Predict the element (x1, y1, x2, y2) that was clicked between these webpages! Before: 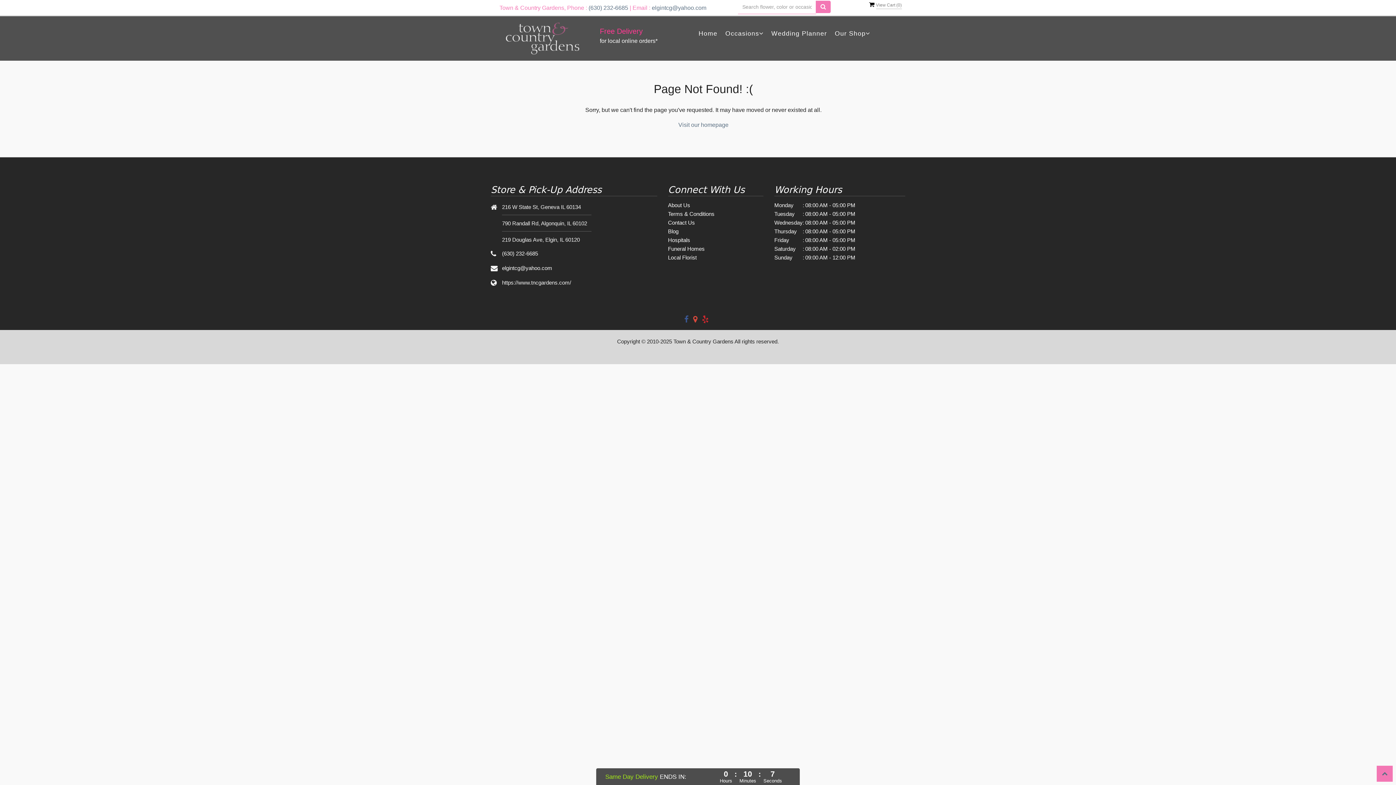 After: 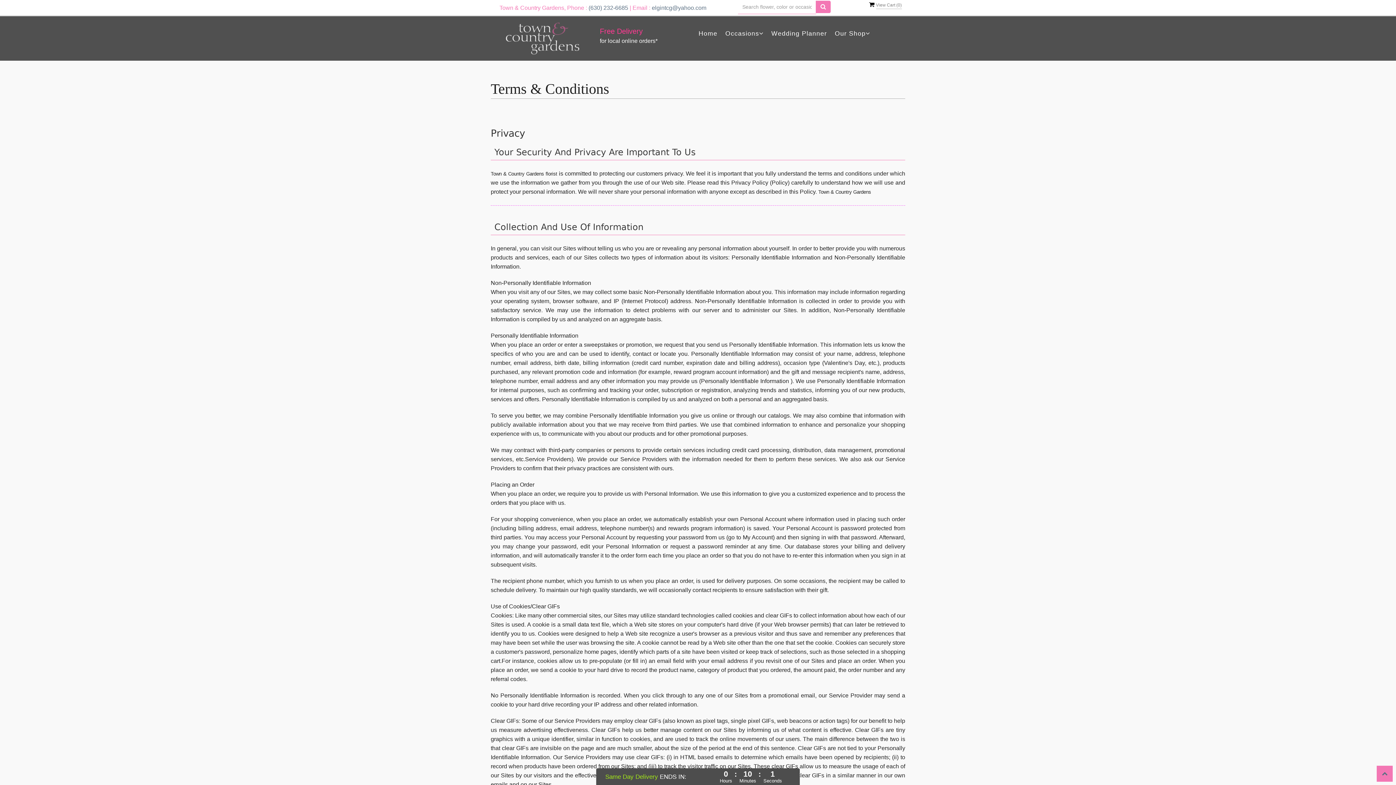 Action: label: Terms & Conditions bbox: (668, 210, 714, 216)